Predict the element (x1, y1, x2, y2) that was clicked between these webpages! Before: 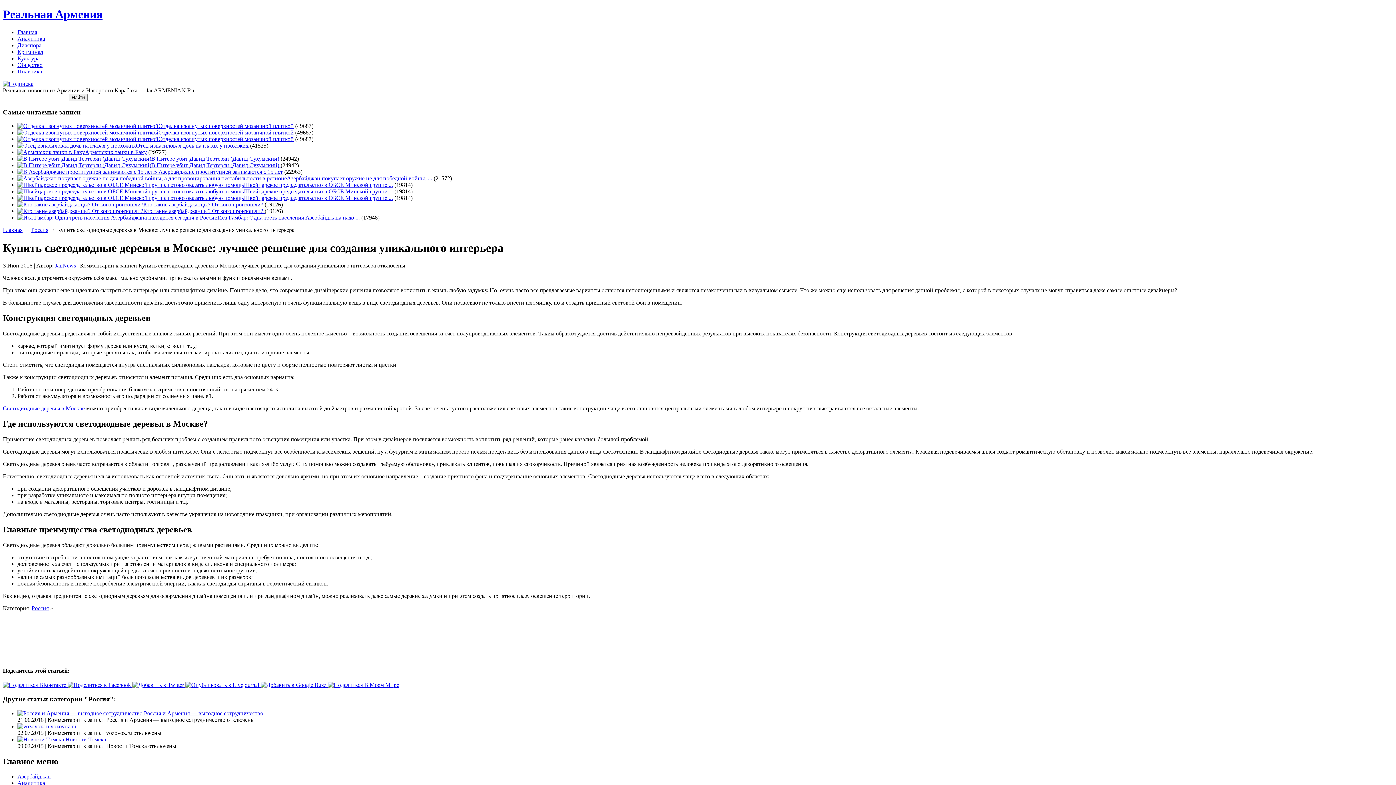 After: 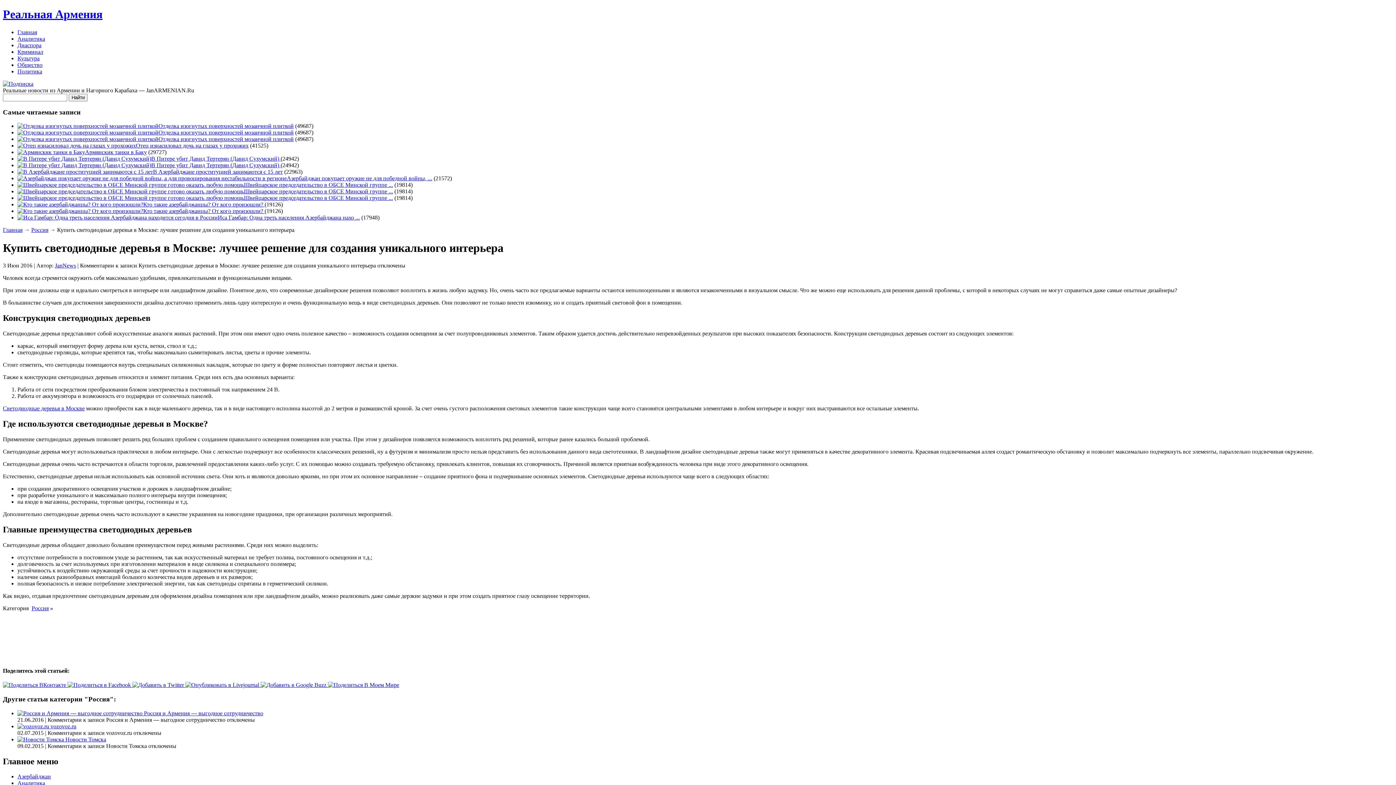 Action: bbox: (260, 682, 328, 688) label:  